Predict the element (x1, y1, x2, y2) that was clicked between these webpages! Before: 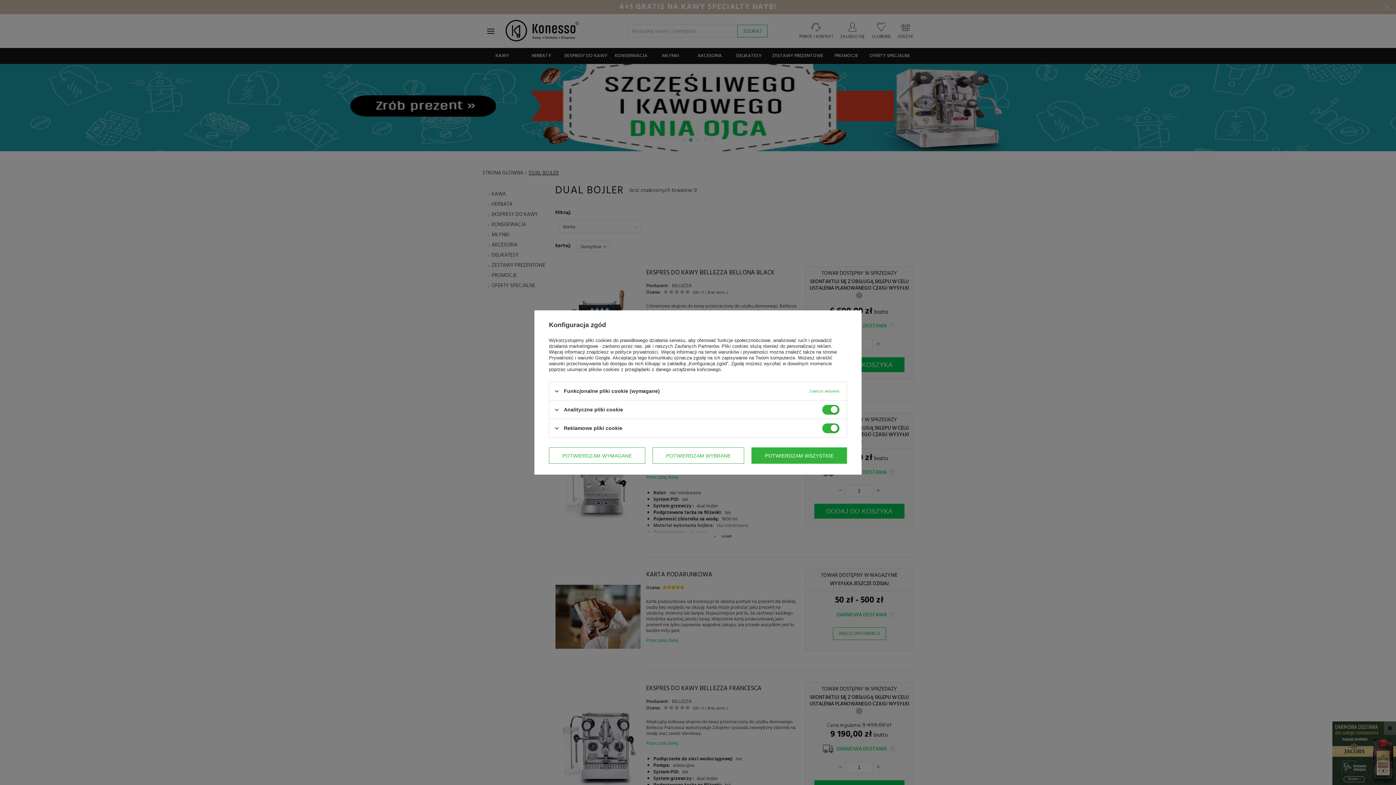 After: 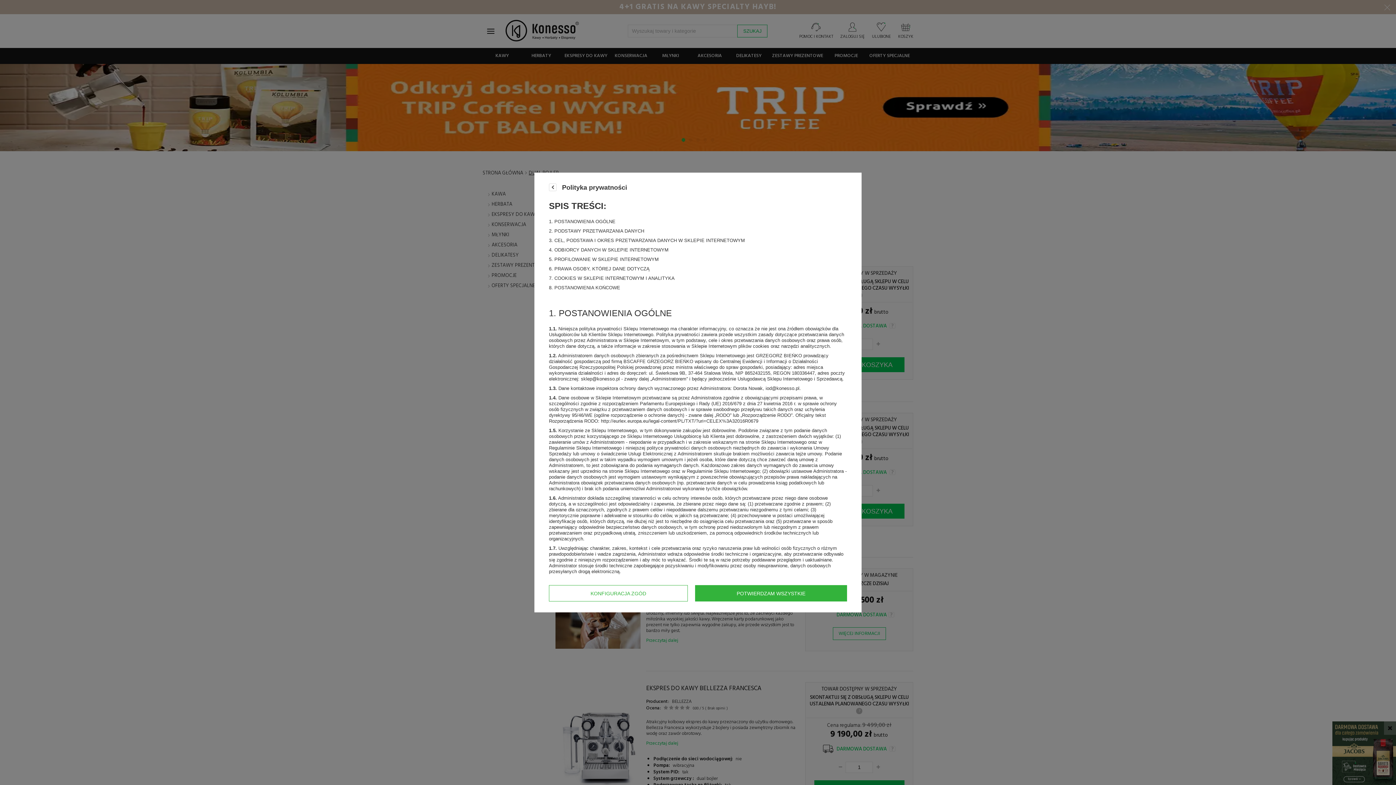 Action: label: polityce prywatności bbox: (615, 349, 658, 354)